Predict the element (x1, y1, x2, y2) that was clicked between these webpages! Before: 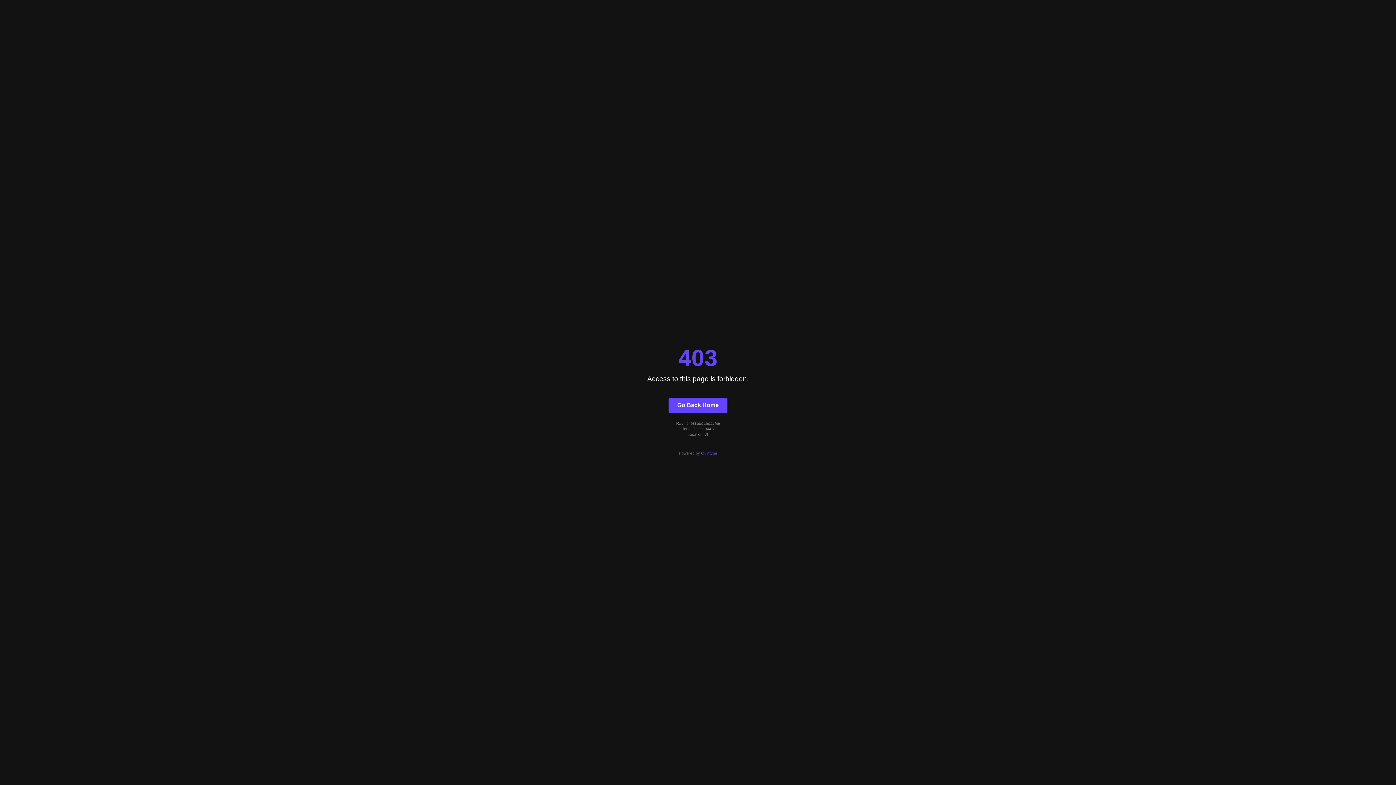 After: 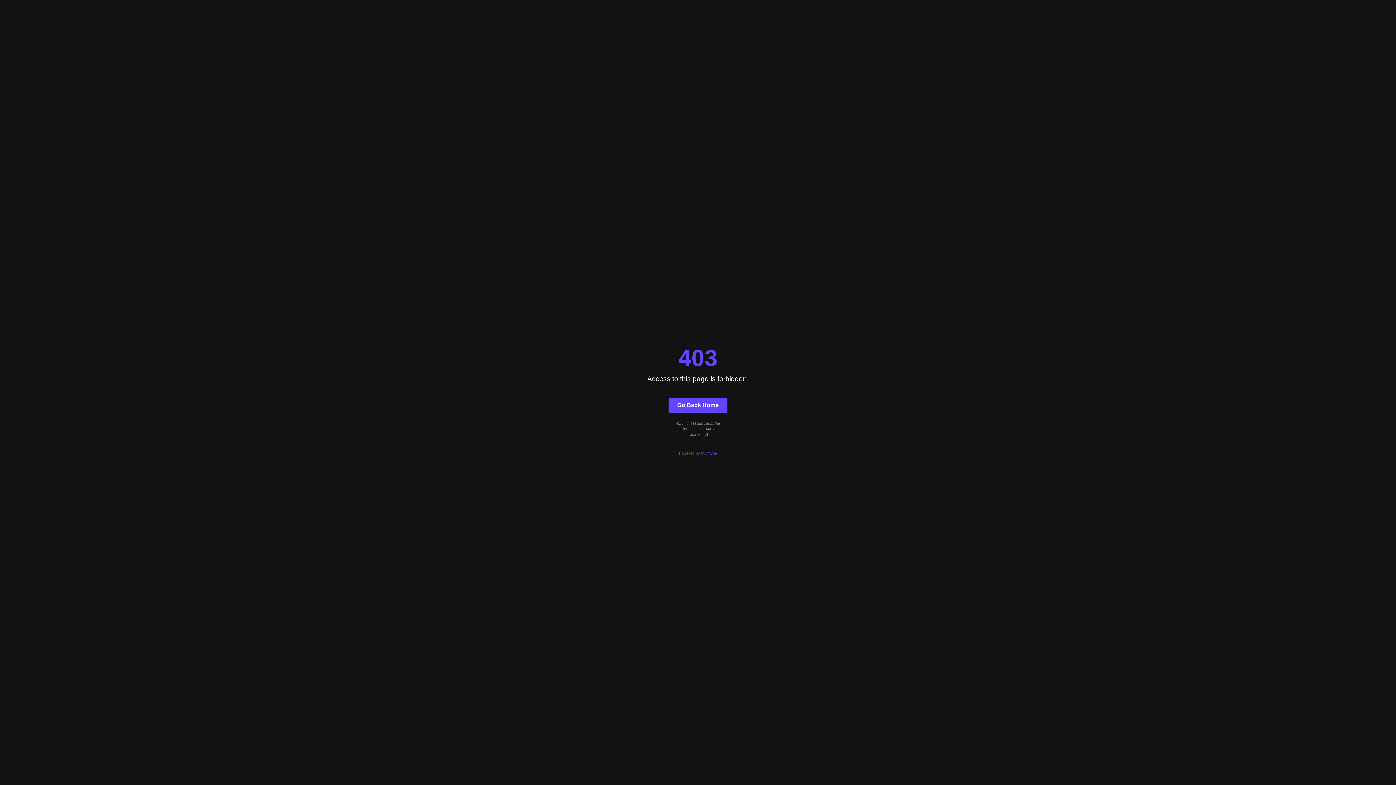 Action: label: Quintype bbox: (701, 451, 717, 455)